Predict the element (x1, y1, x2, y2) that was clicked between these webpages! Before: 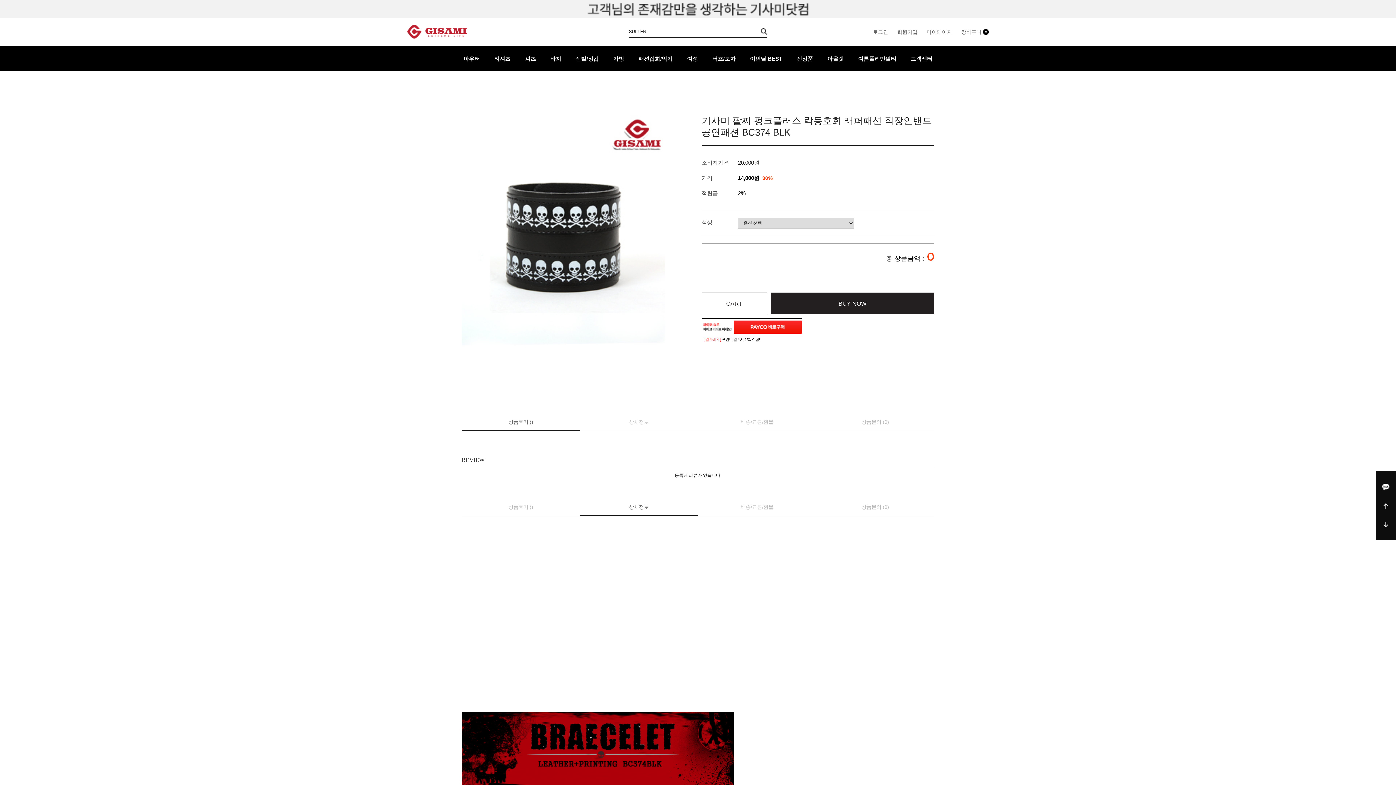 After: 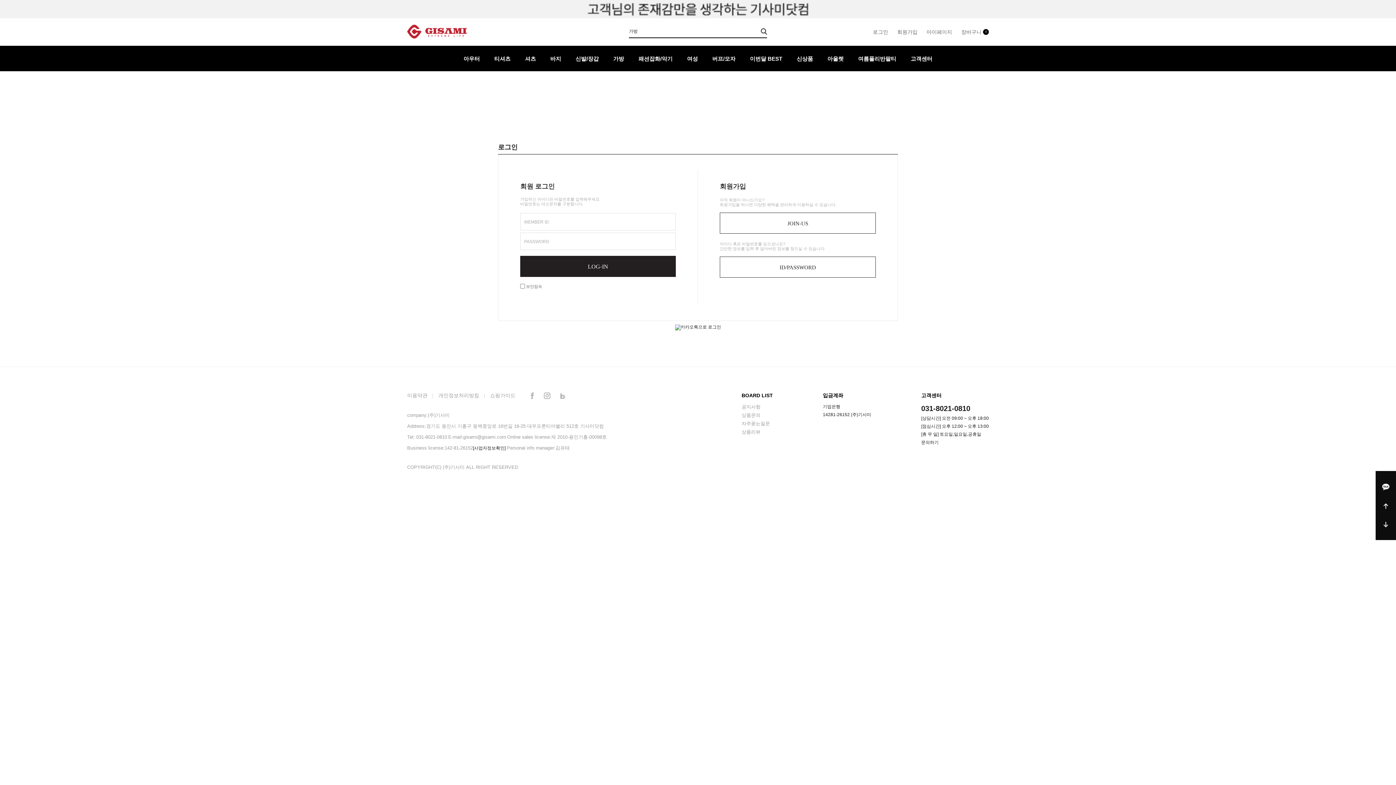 Action: bbox: (873, 29, 888, 35) label: 로그인